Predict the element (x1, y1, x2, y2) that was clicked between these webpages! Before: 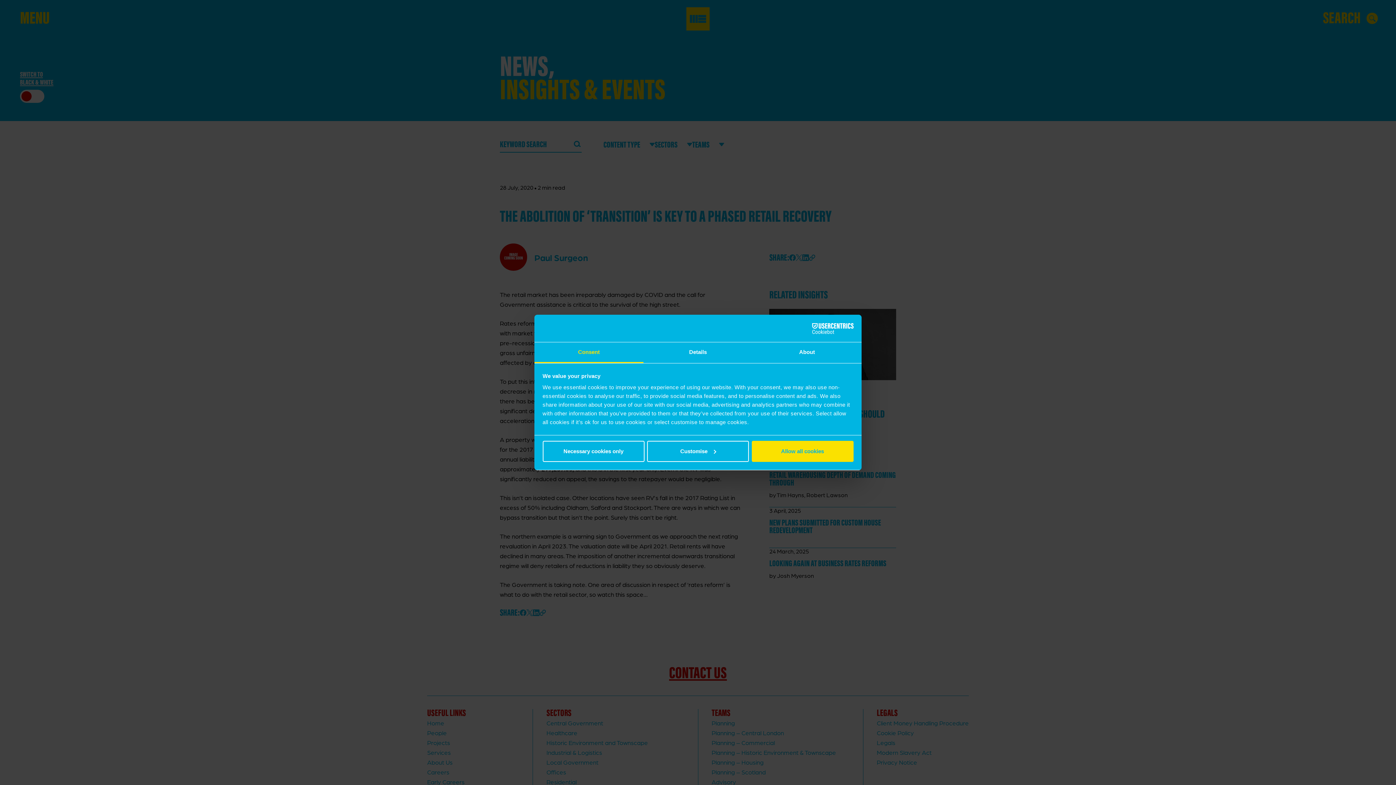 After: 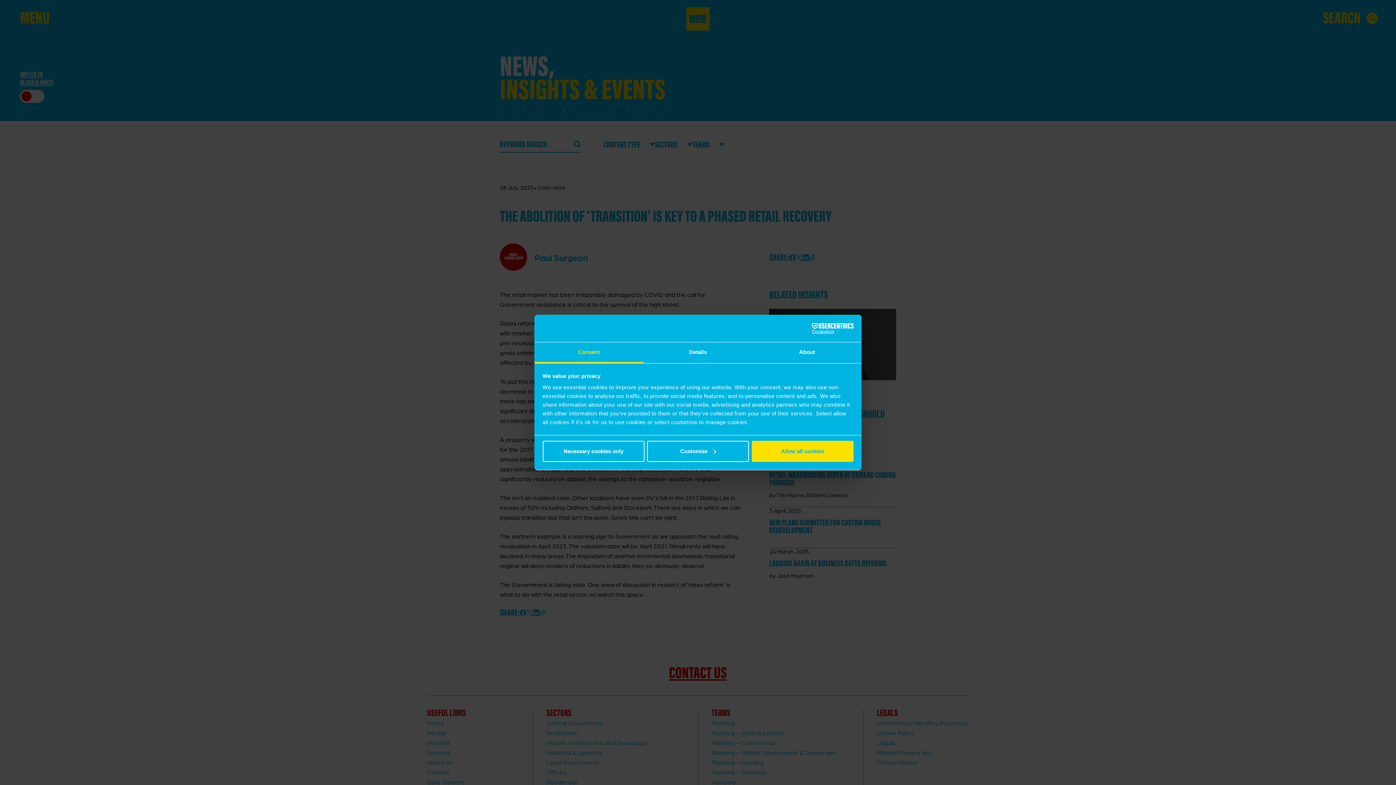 Action: bbox: (534, 342, 643, 363) label: Consent